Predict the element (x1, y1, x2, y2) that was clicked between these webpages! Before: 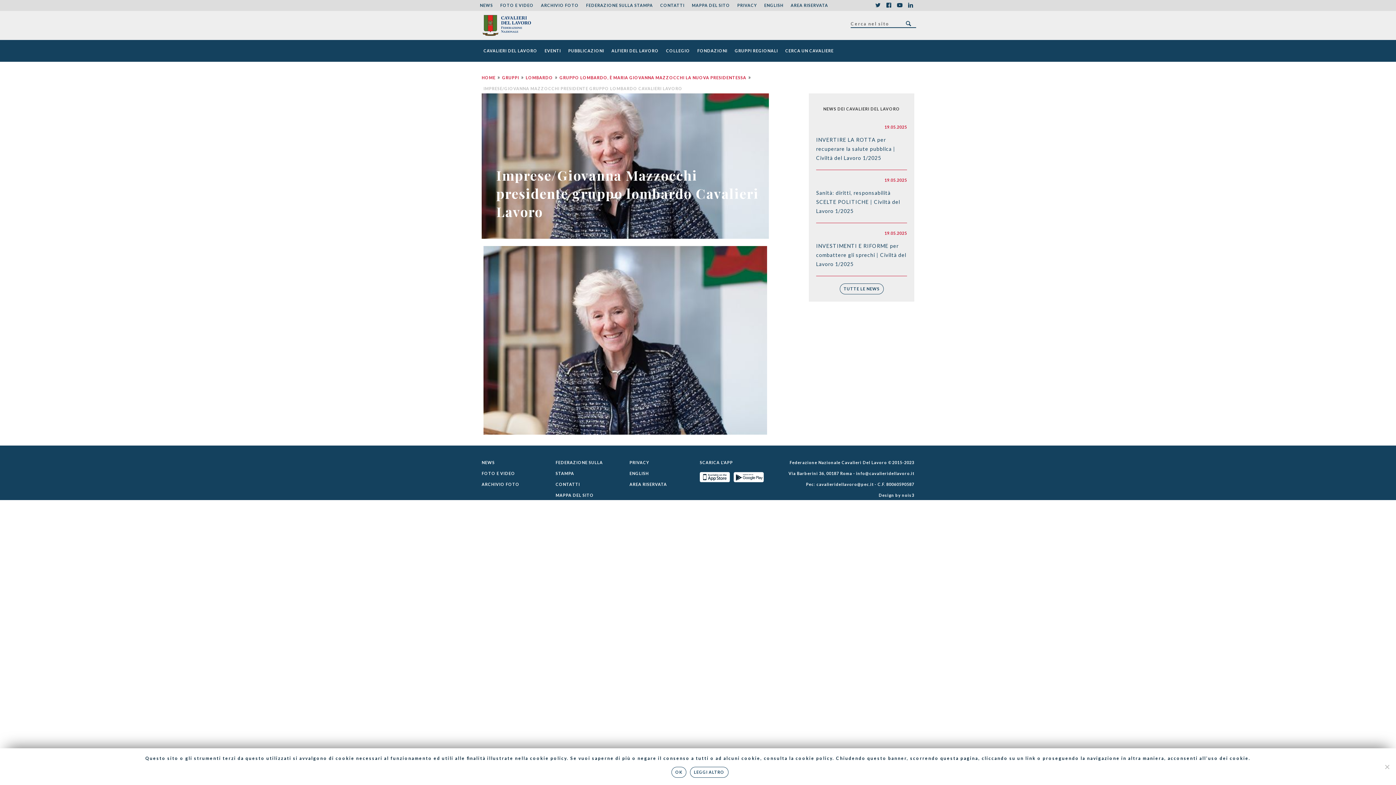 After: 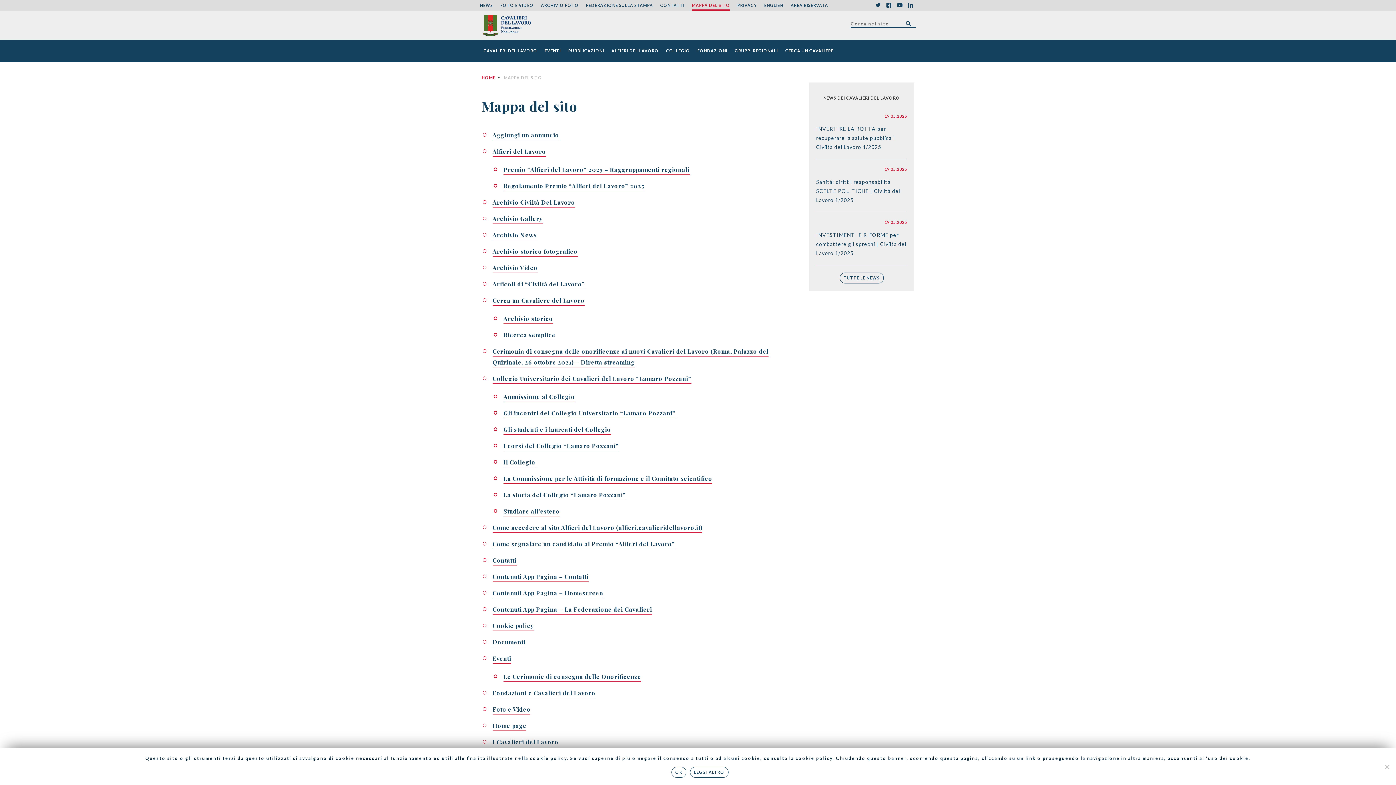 Action: label: MAPPA DEL SITO bbox: (555, 493, 593, 497)